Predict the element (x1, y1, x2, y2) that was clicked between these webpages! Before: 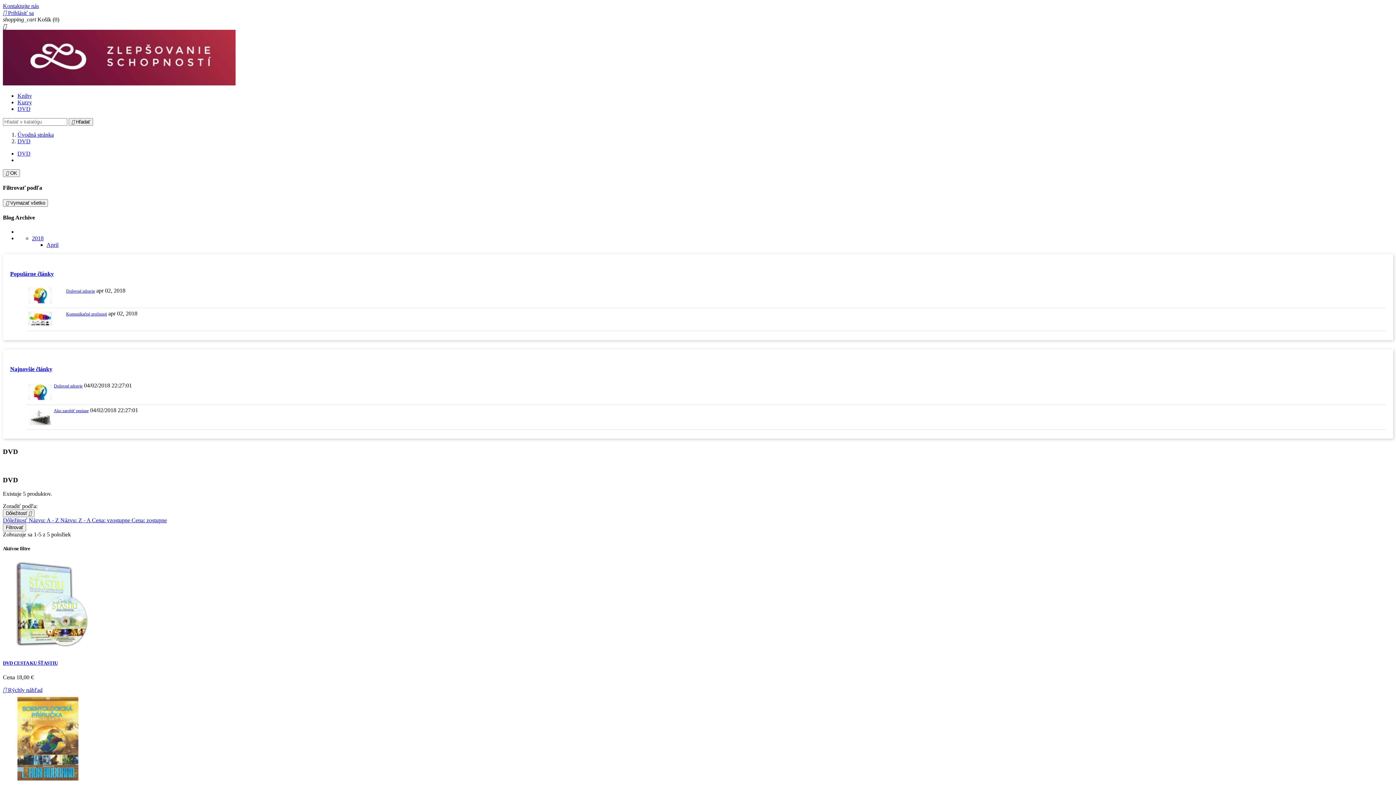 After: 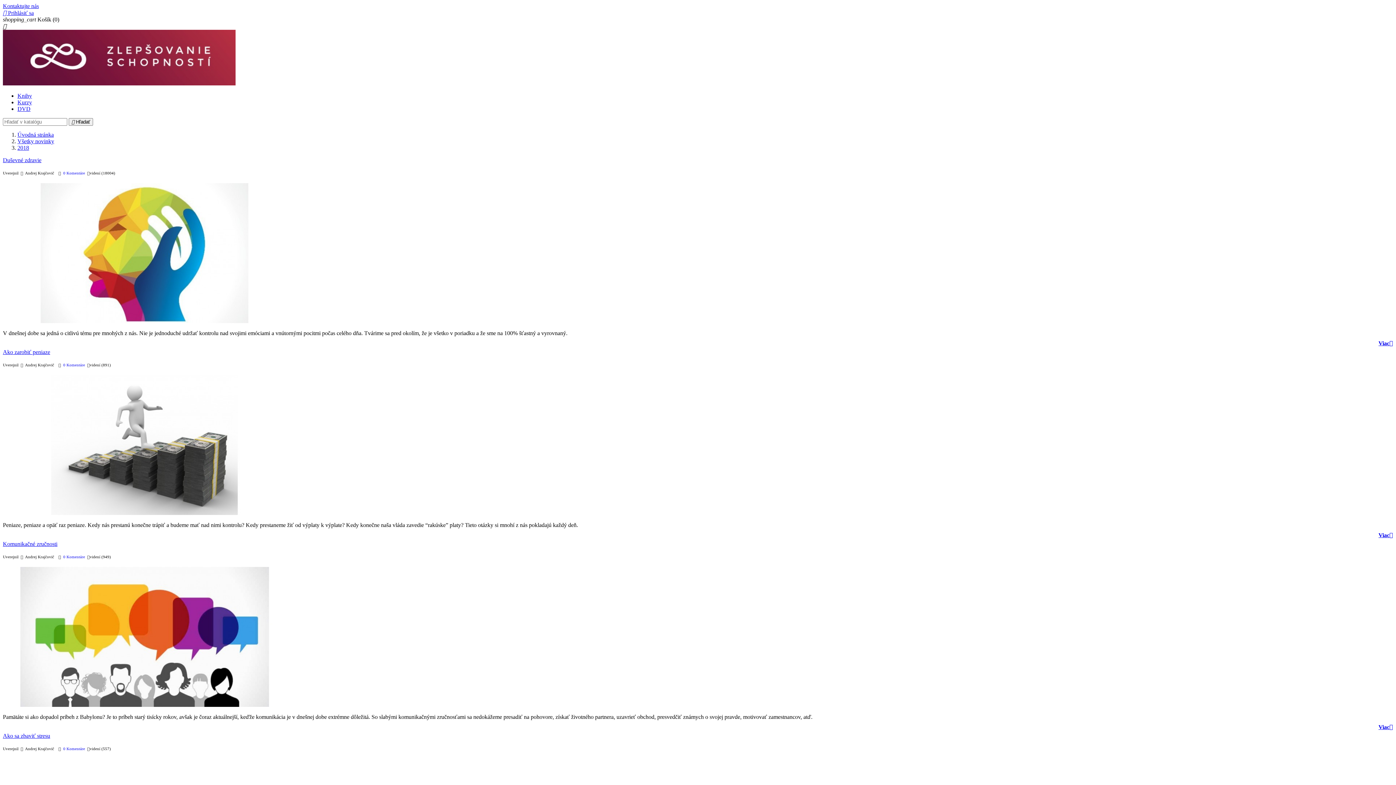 Action: label: 2018 bbox: (32, 235, 43, 241)